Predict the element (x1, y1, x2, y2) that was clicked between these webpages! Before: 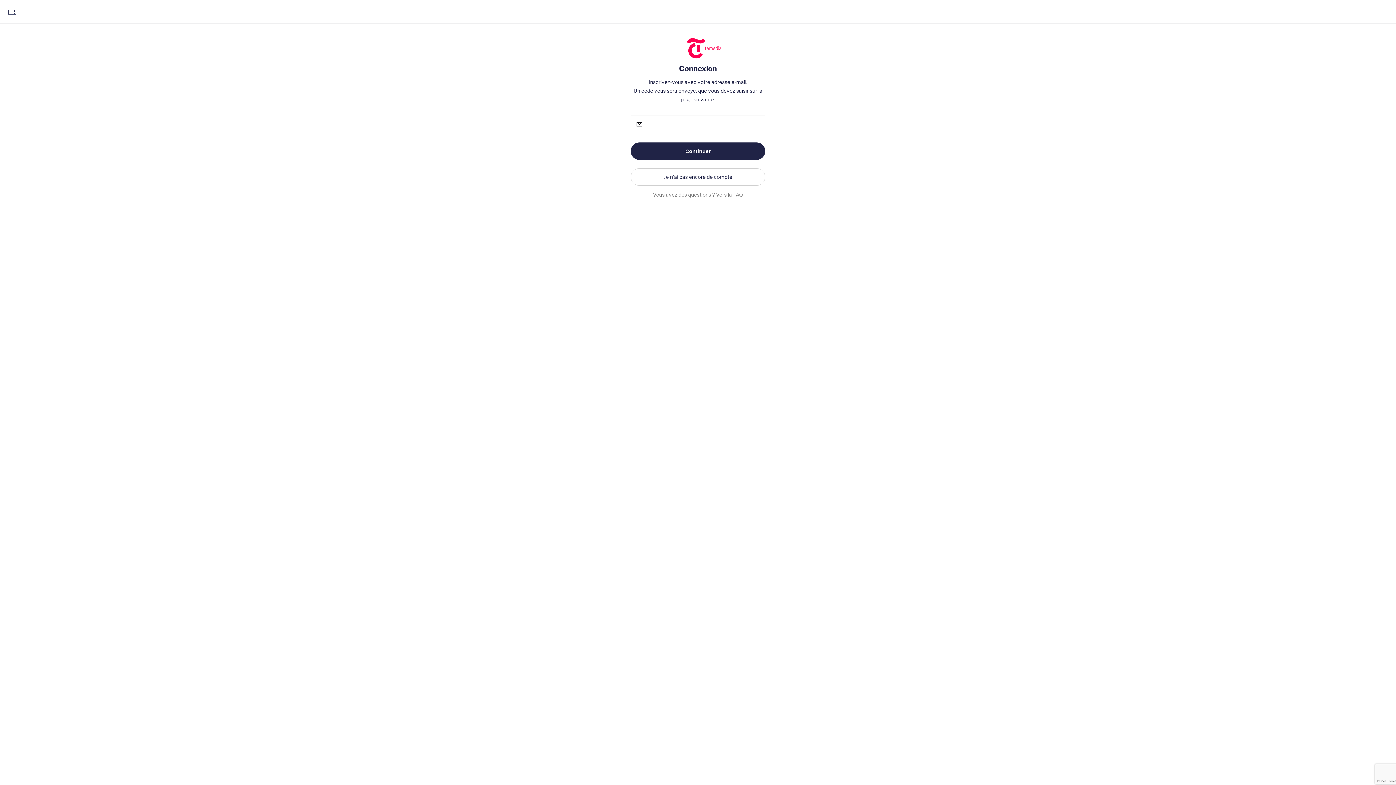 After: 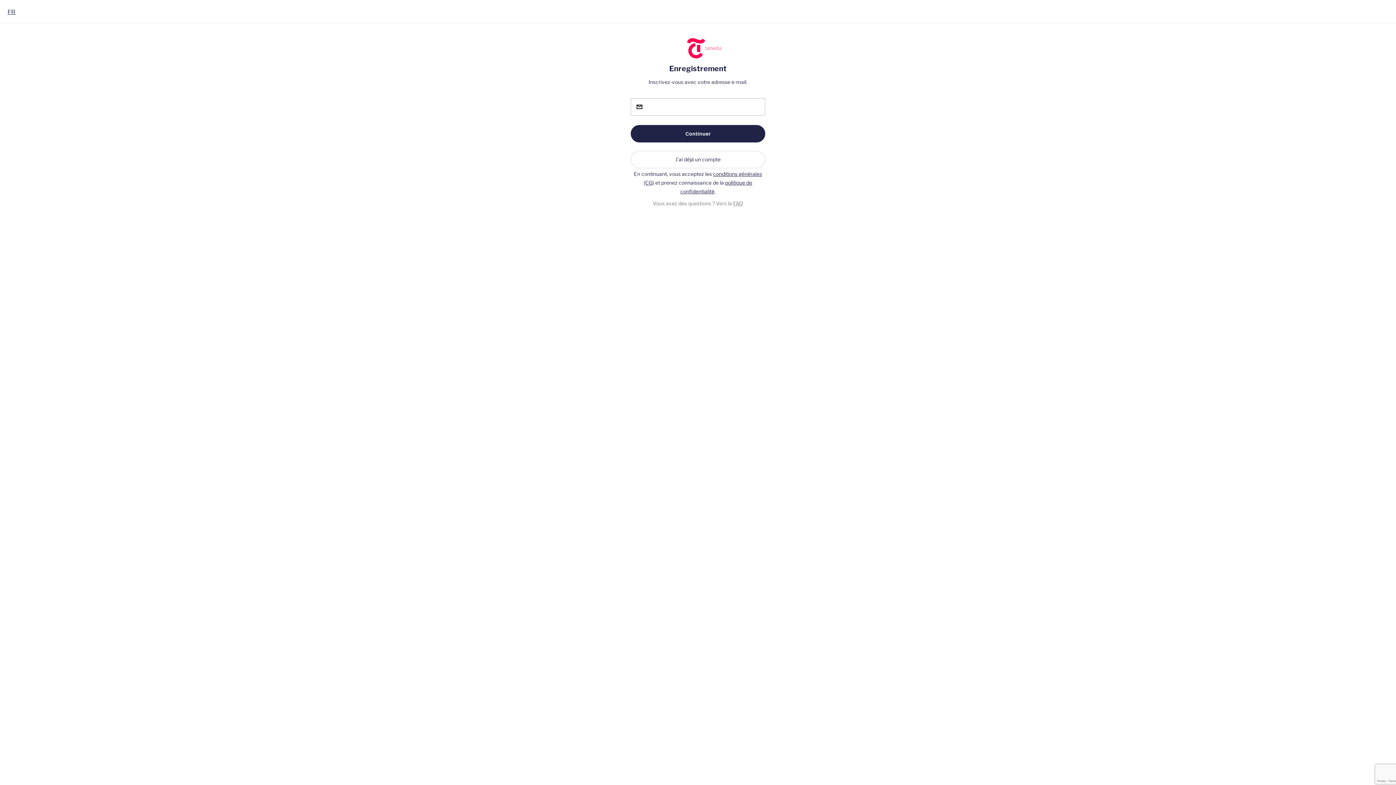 Action: label: Je n'ai pas encore de compte bbox: (630, 168, 765, 185)